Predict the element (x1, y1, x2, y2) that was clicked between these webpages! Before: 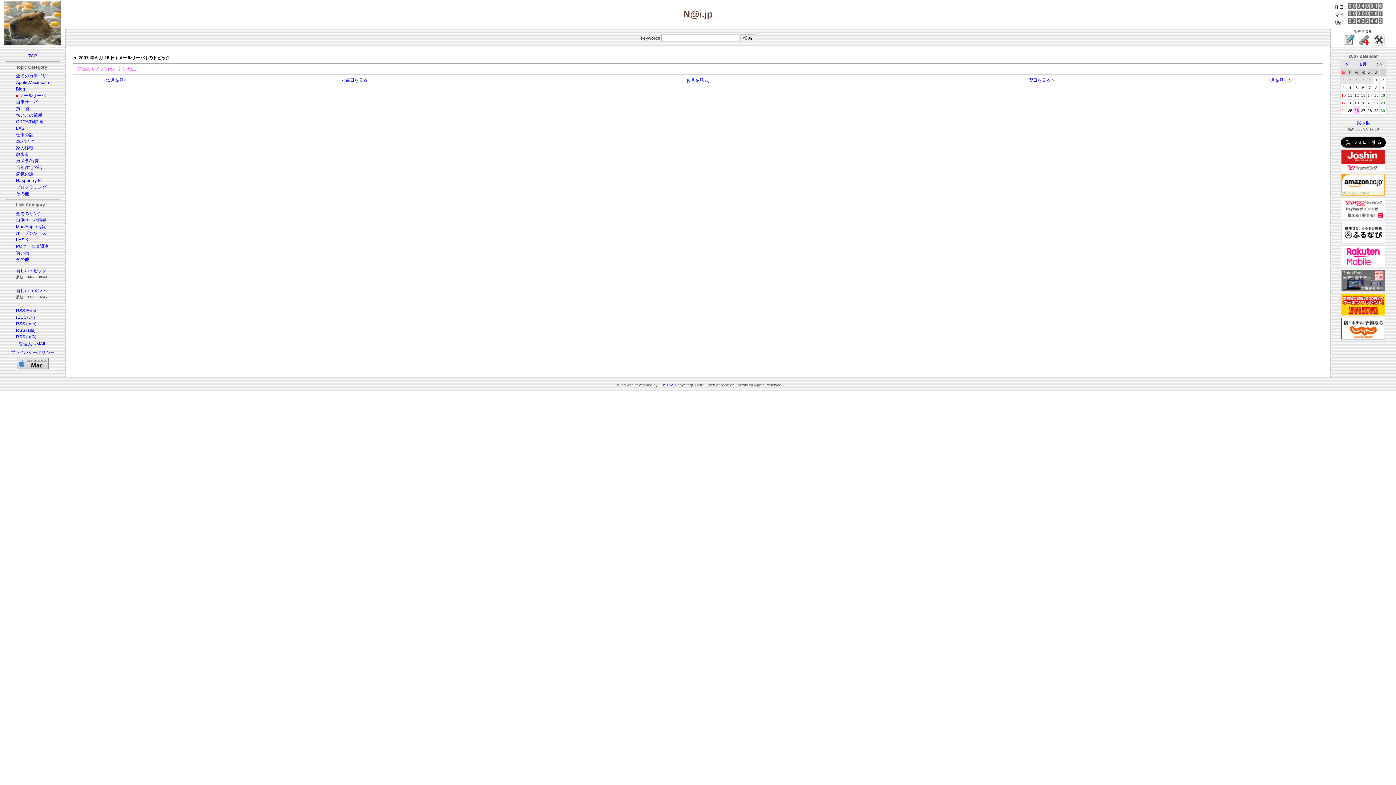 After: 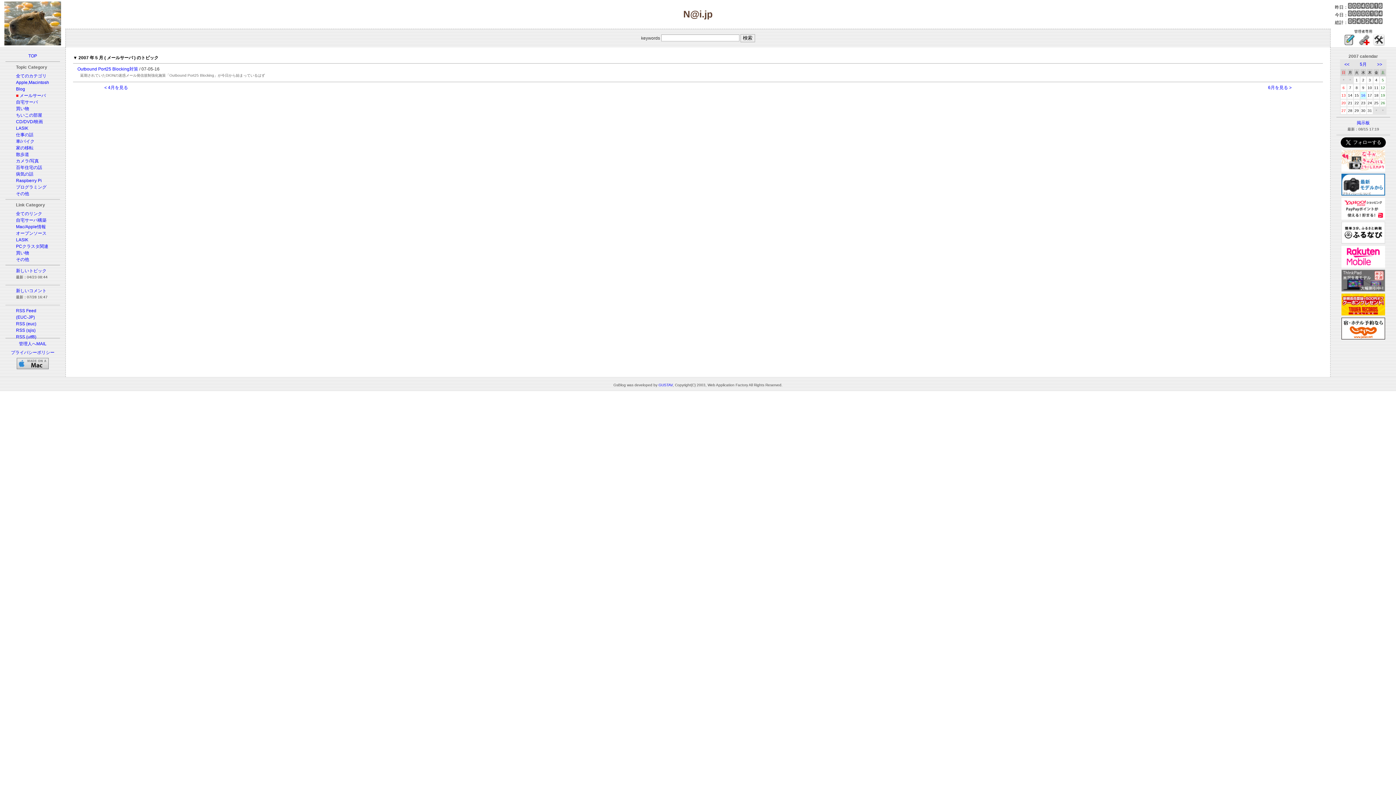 Action: bbox: (104, 77, 128, 82) label: < 5月を見る